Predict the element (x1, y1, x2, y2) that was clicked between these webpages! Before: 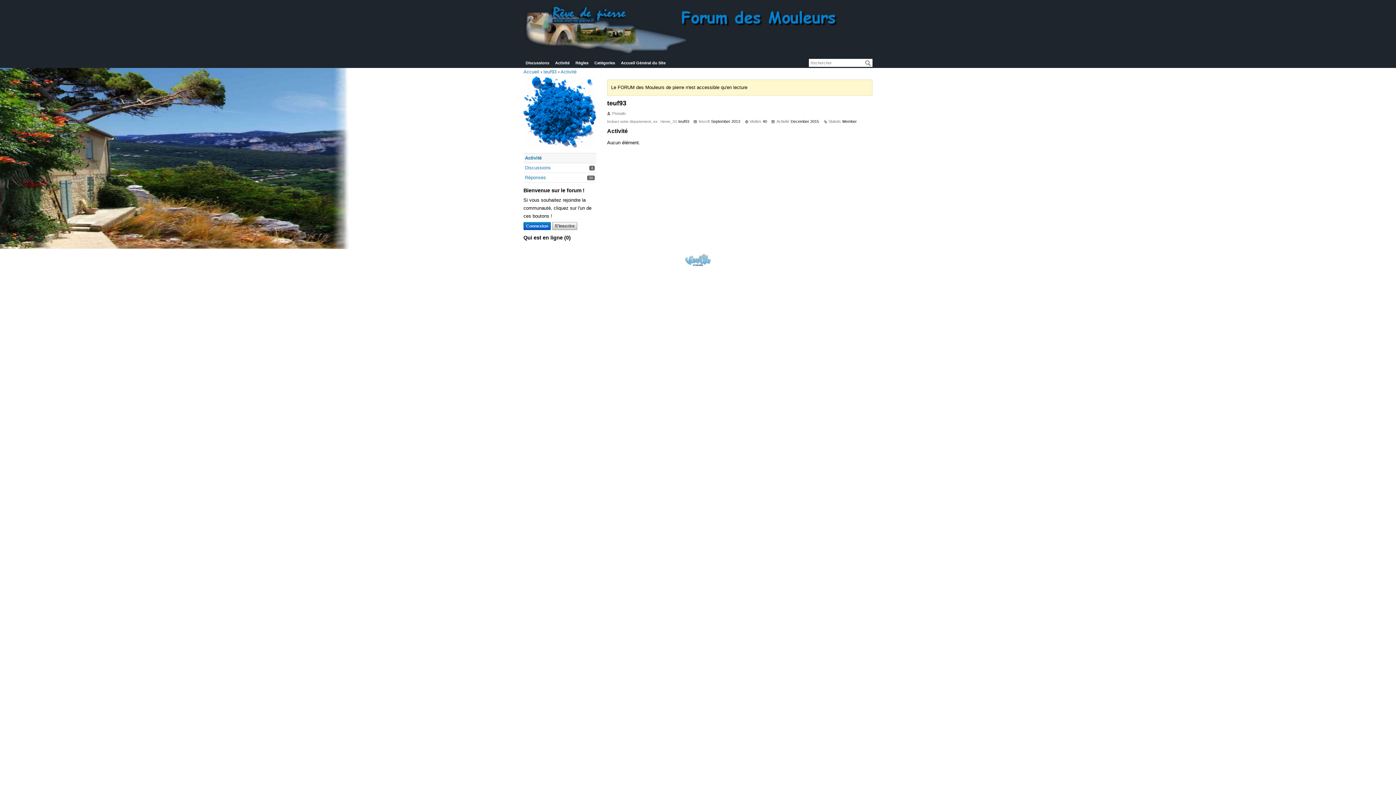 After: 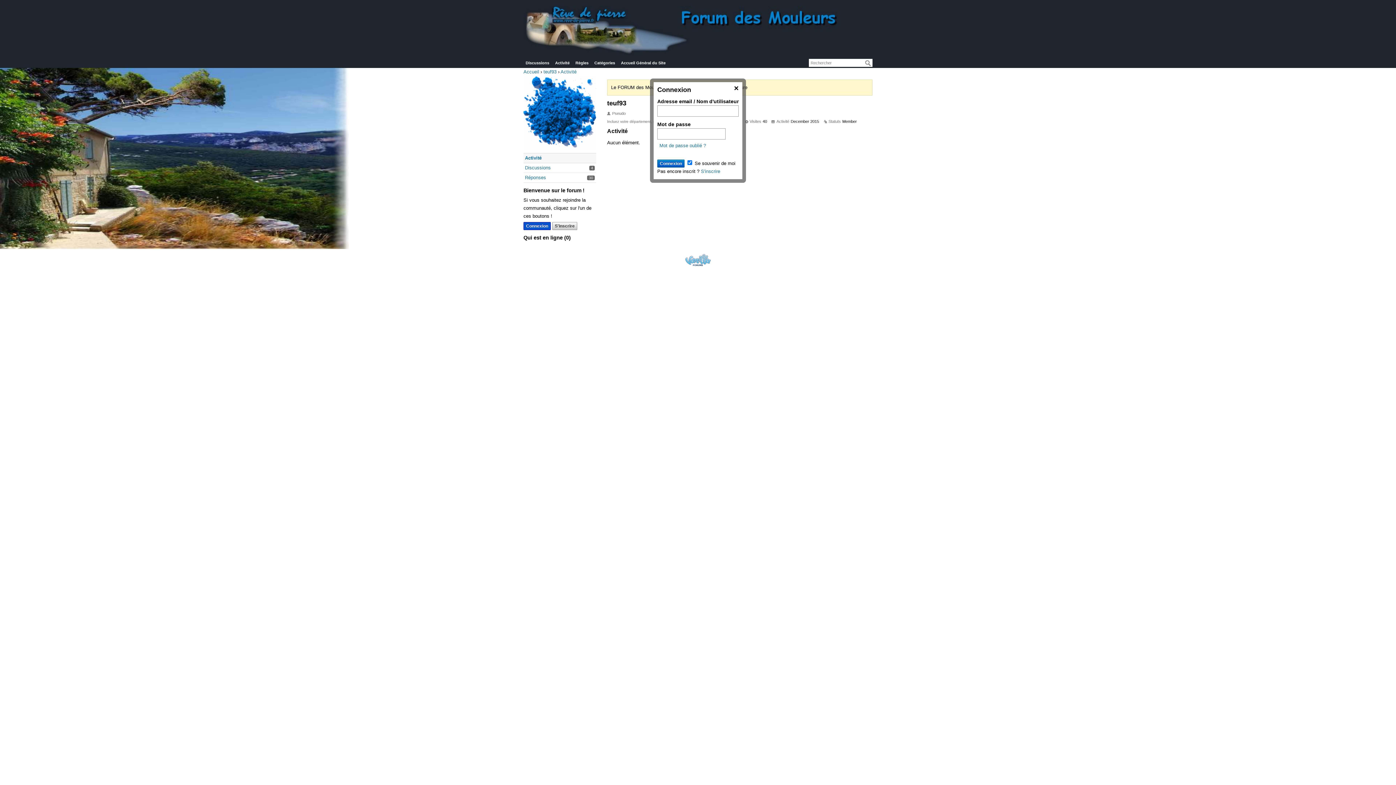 Action: label: Connexion bbox: (523, 222, 550, 230)